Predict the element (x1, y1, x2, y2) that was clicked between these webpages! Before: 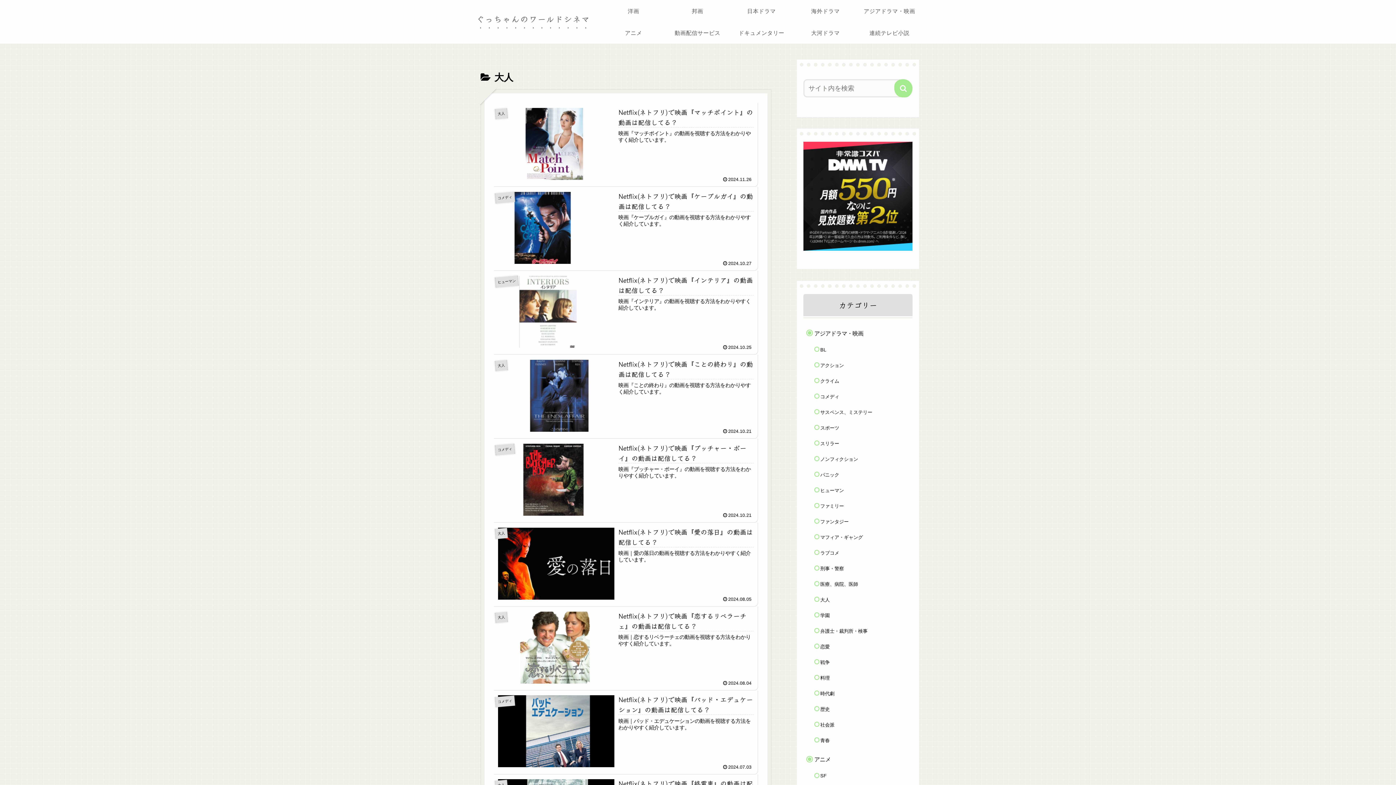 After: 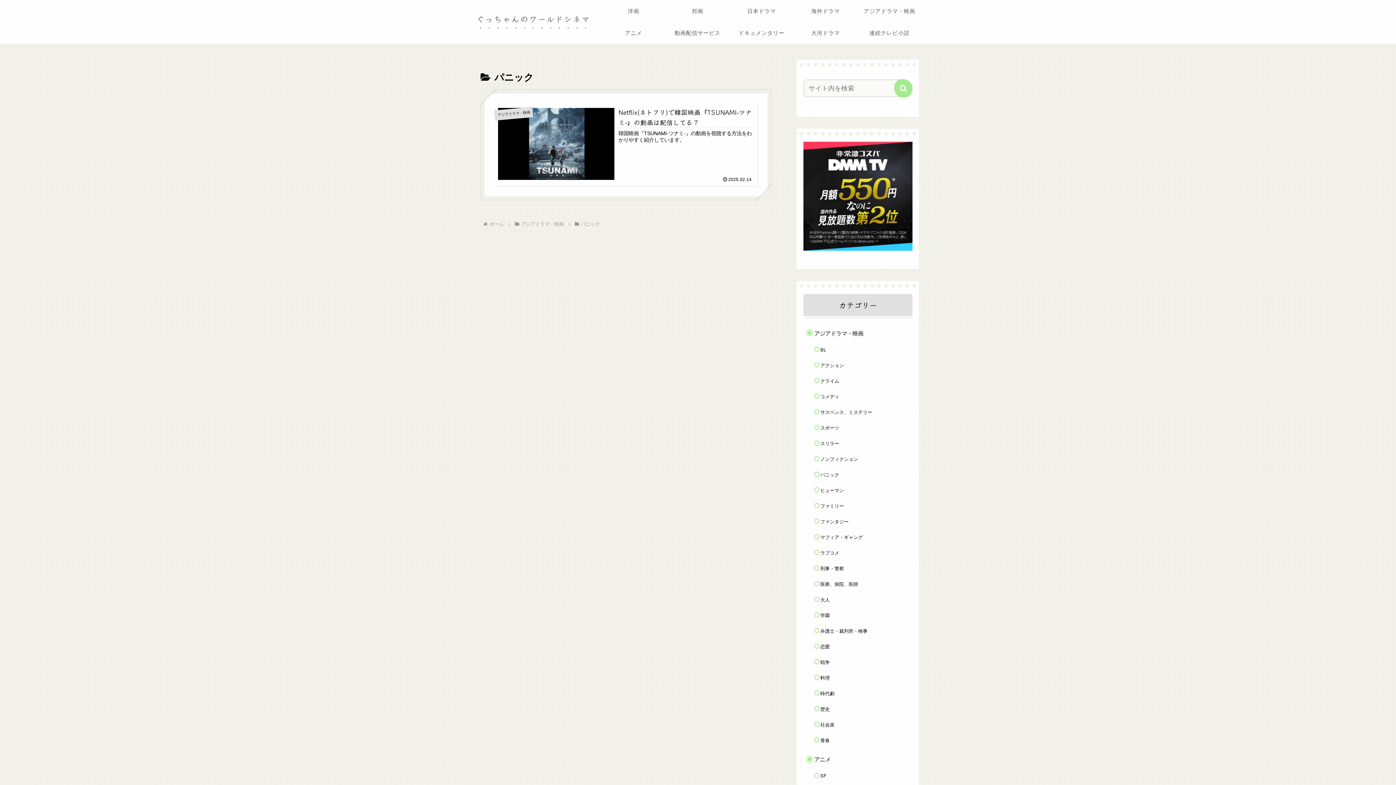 Action: bbox: (818, 467, 912, 482) label: パニック